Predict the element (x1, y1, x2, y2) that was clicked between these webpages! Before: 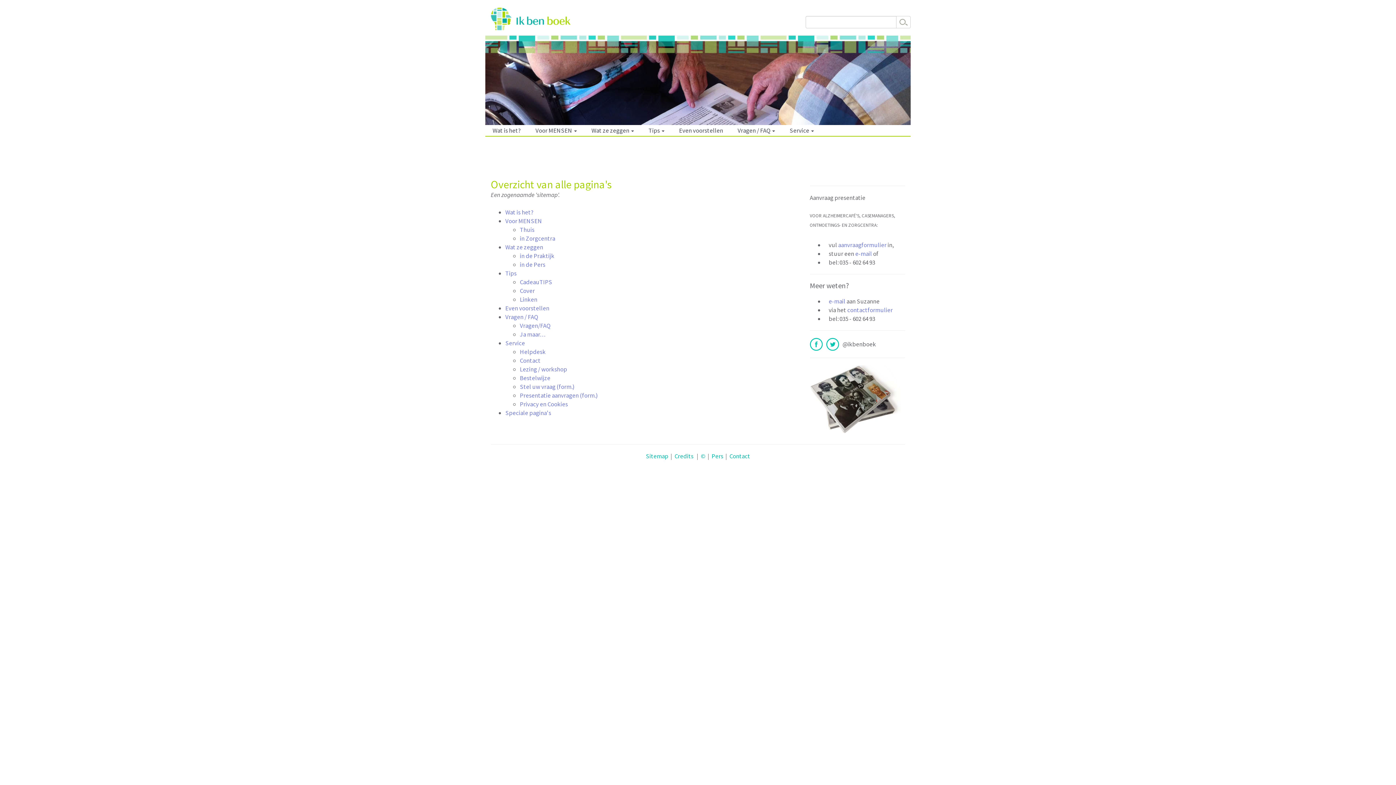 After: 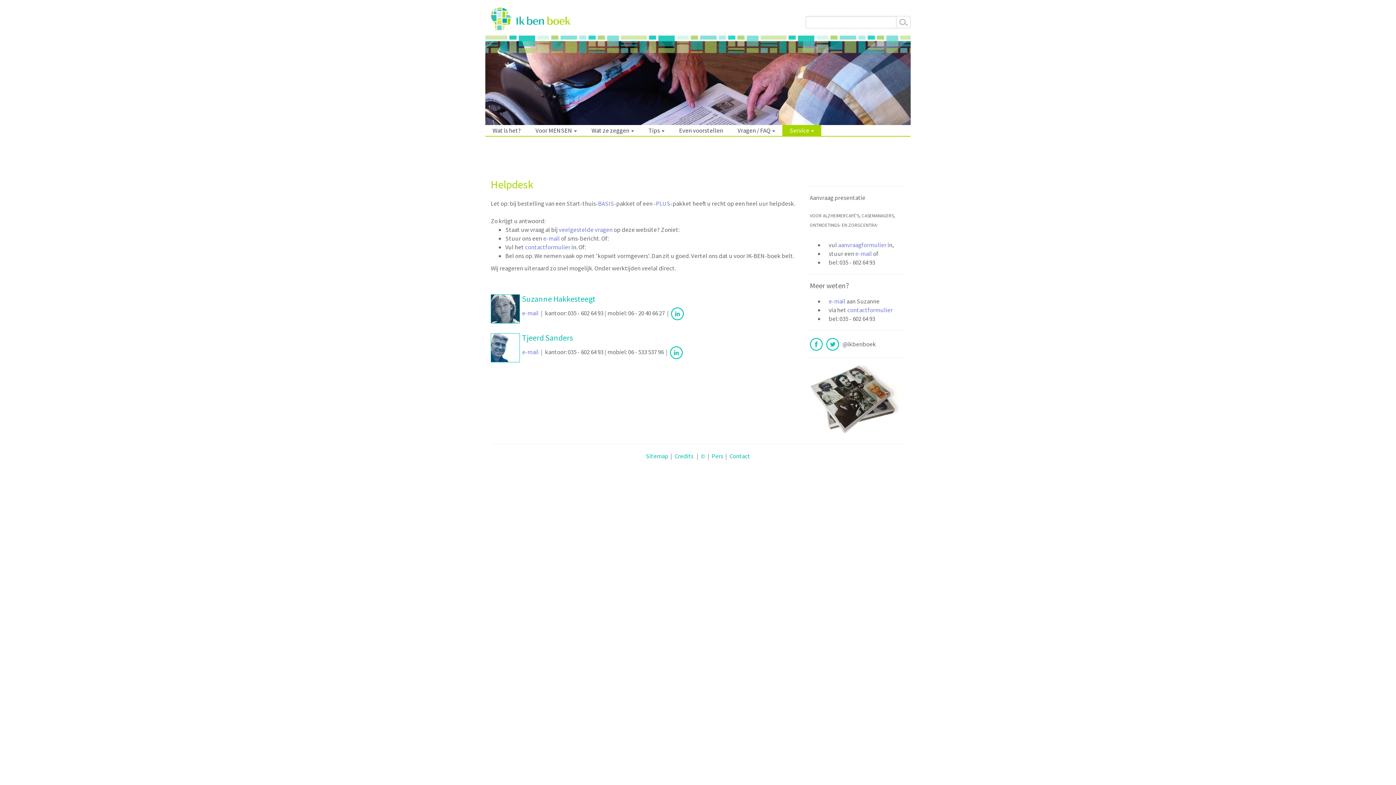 Action: bbox: (711, 452, 723, 460) label: Pers